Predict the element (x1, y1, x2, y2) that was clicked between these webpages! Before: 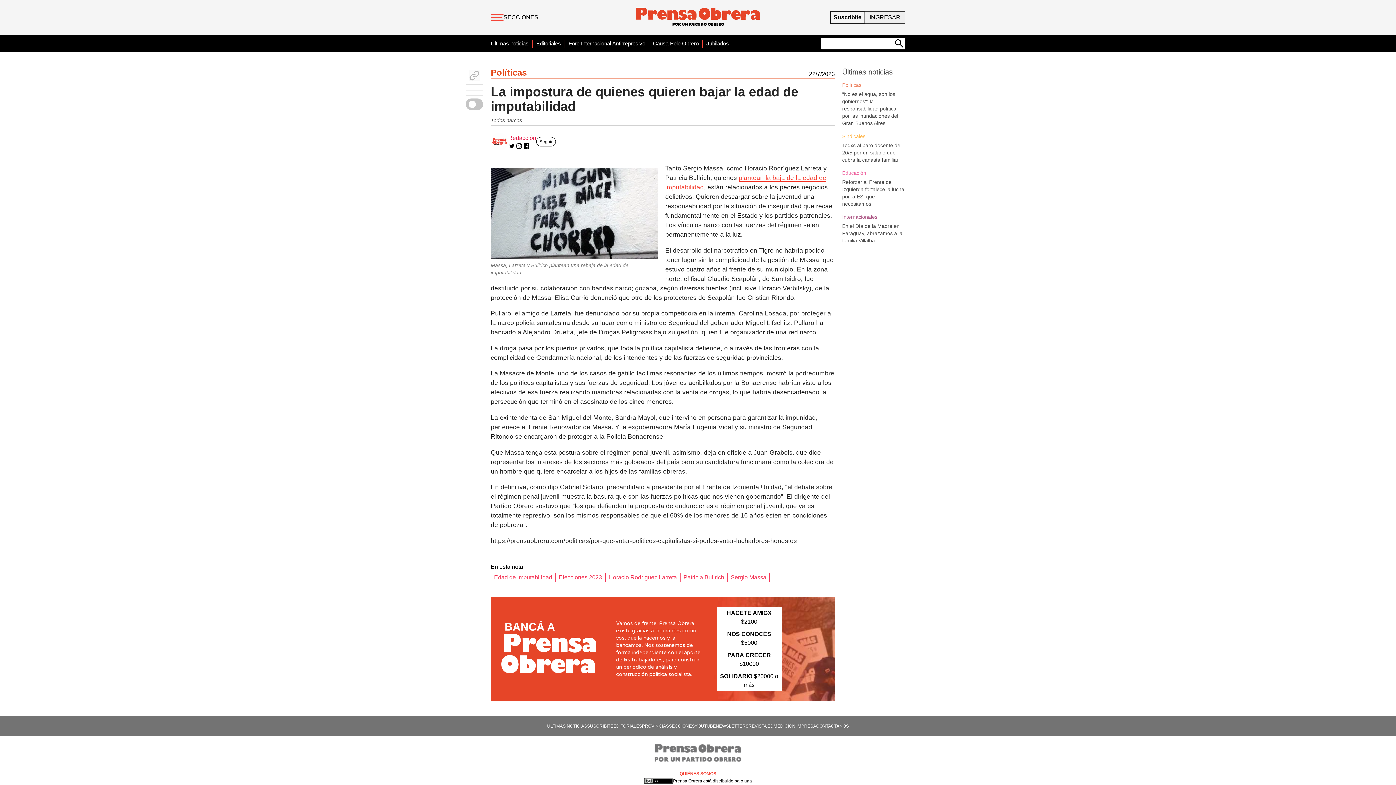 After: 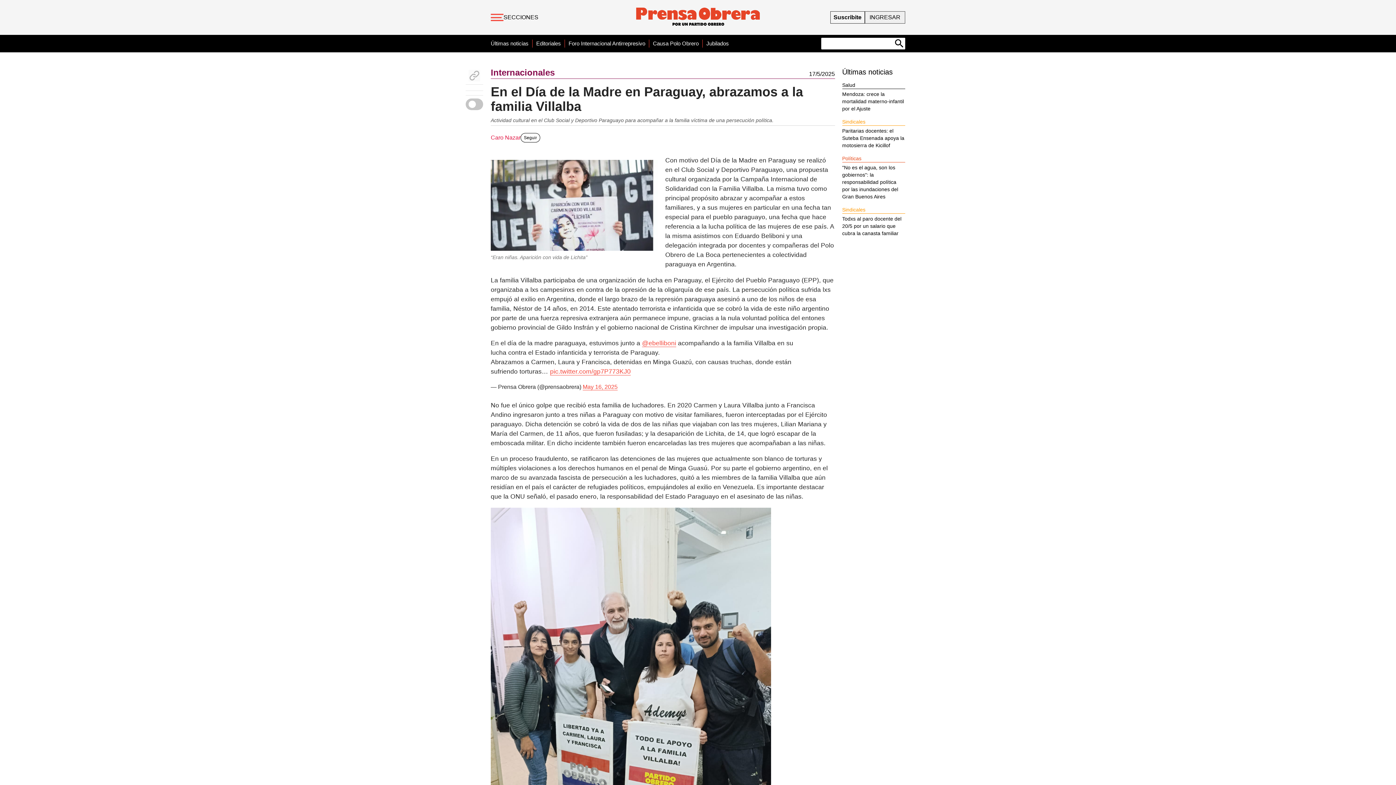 Action: bbox: (842, 222, 905, 244) label: En el Día de la Madre en Paraguay, abrazamos a la familia Villalba